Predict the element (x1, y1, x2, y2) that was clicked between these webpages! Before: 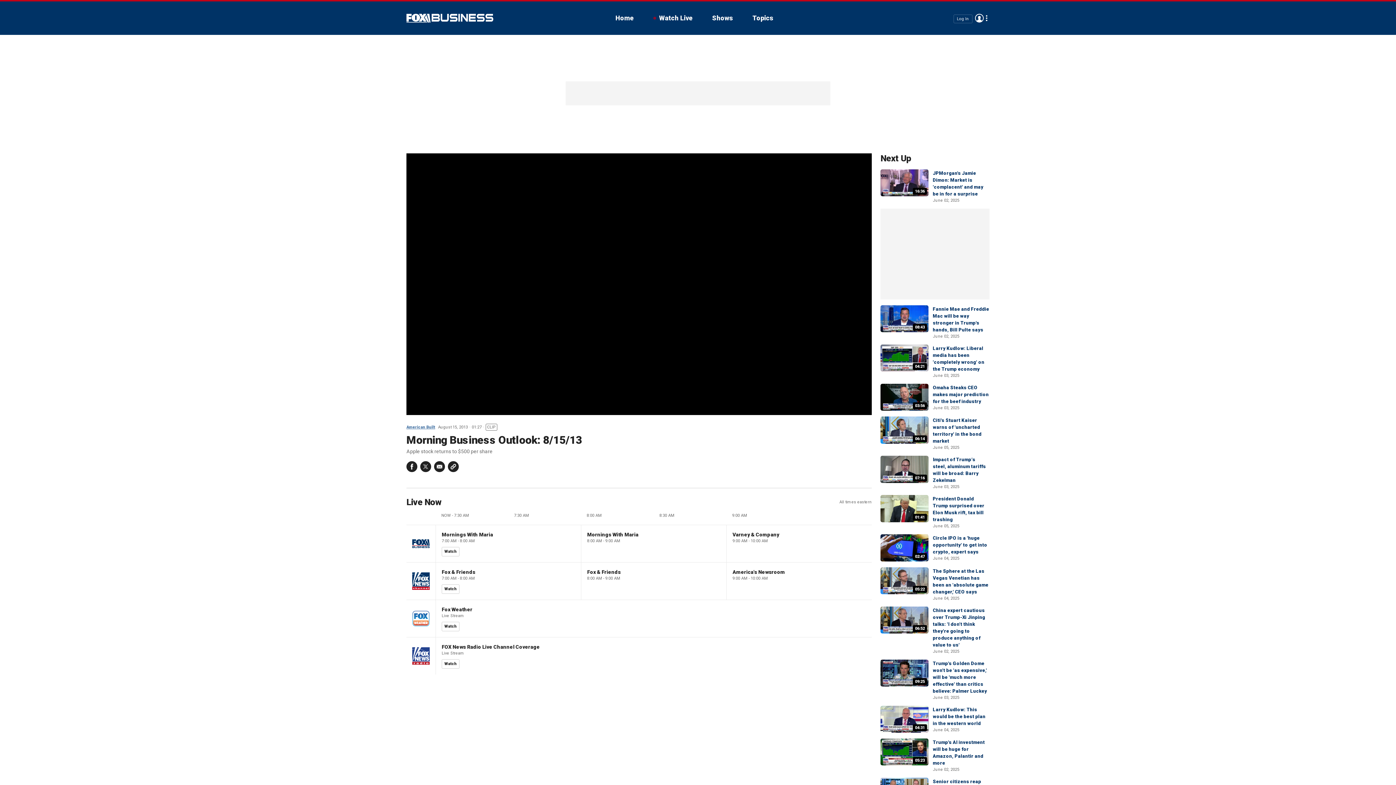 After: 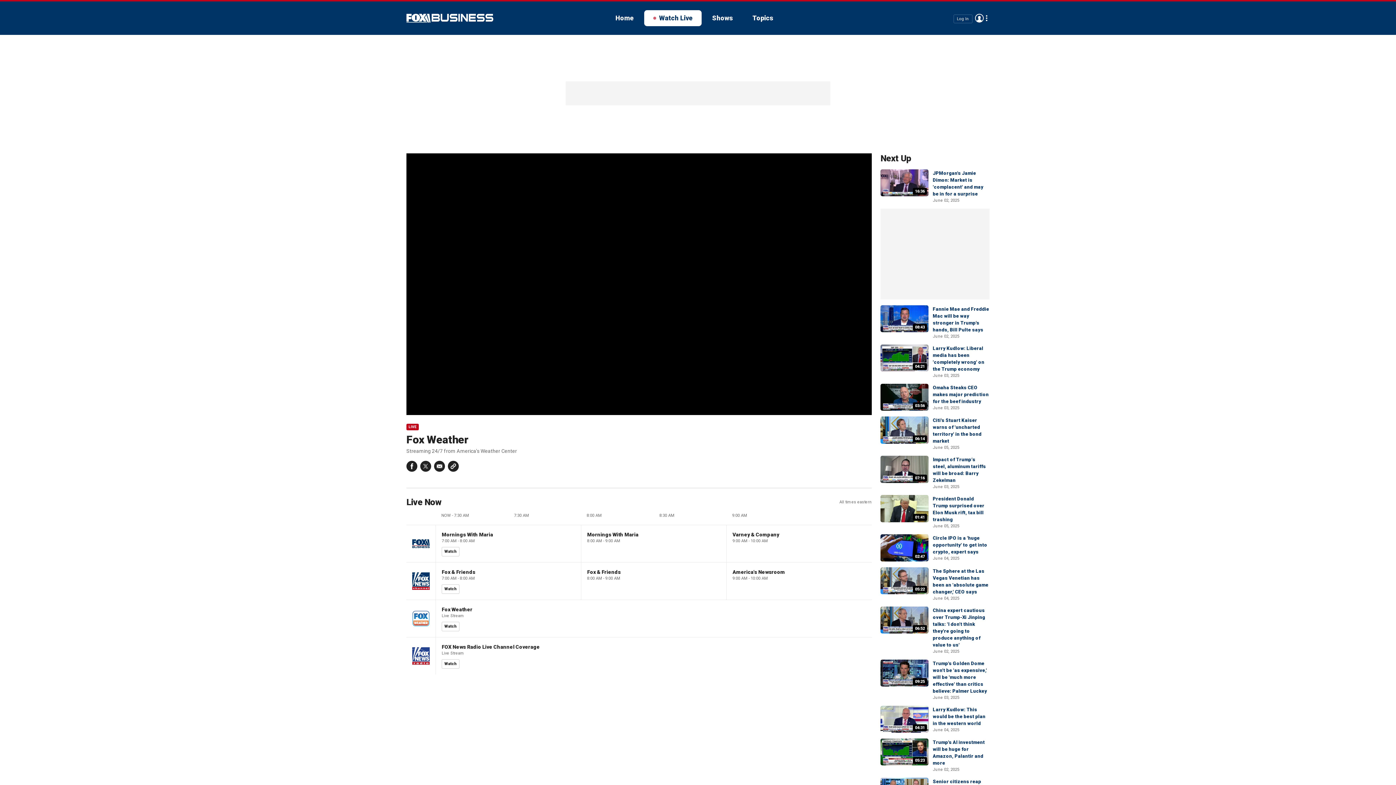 Action: bbox: (441, 622, 459, 631) label: Watch